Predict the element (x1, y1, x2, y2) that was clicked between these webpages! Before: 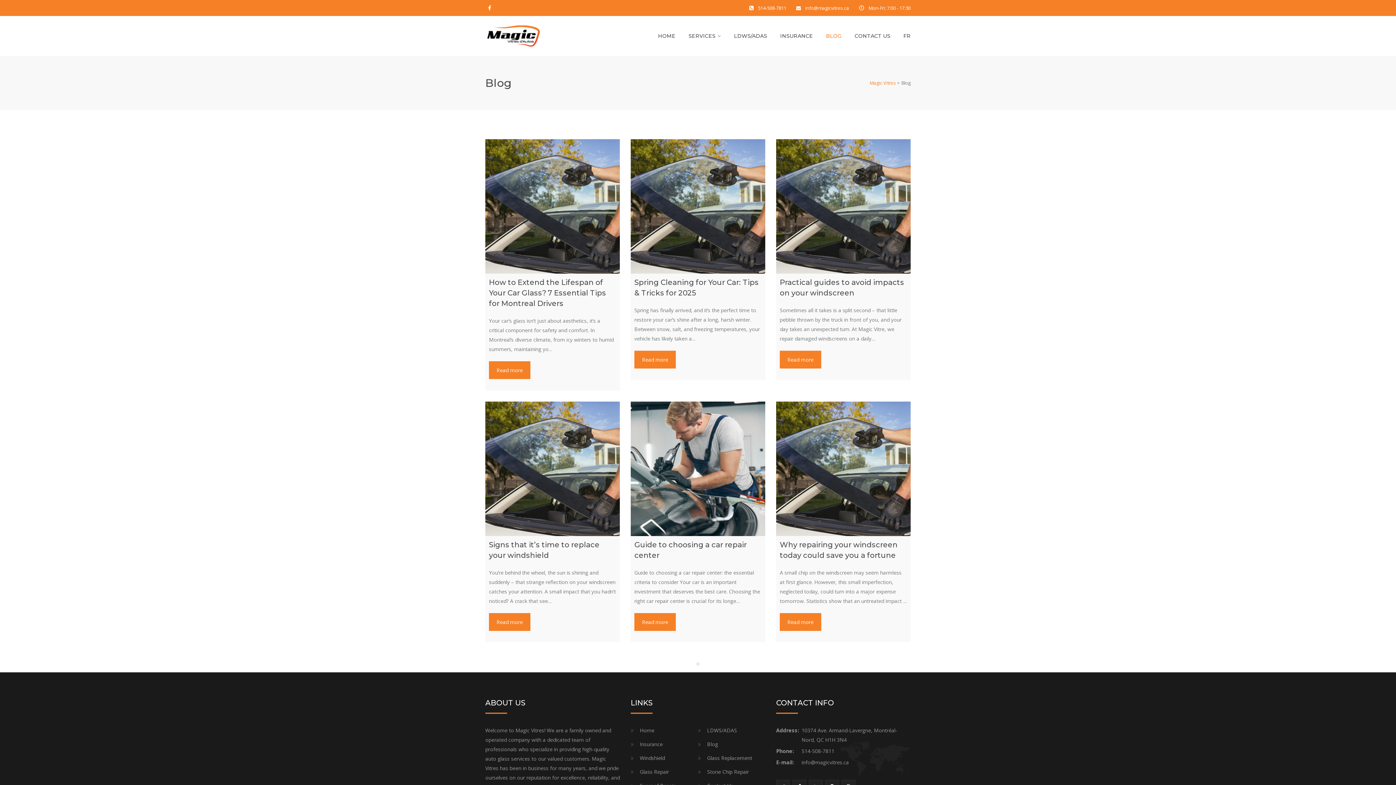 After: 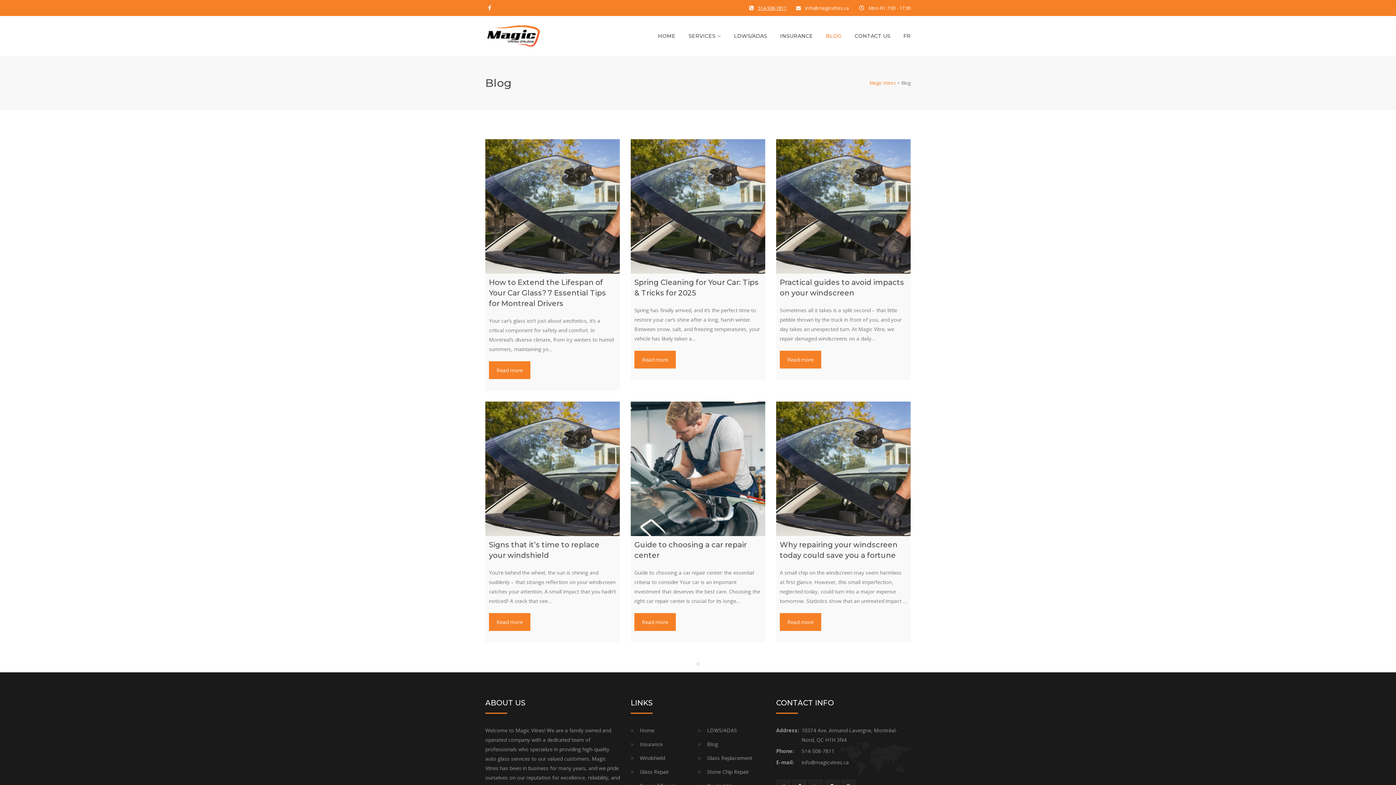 Action: label: 514-508-7811 bbox: (758, 4, 786, 11)